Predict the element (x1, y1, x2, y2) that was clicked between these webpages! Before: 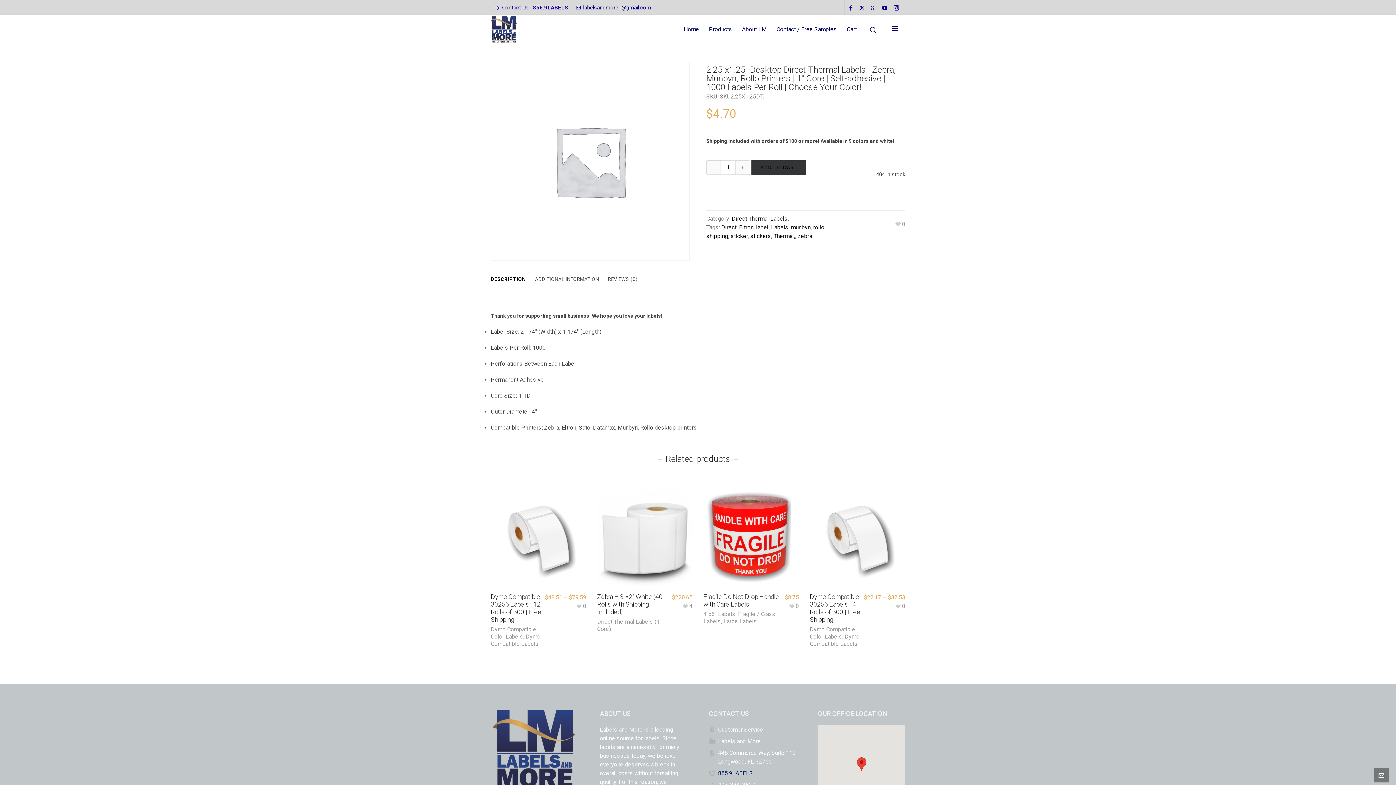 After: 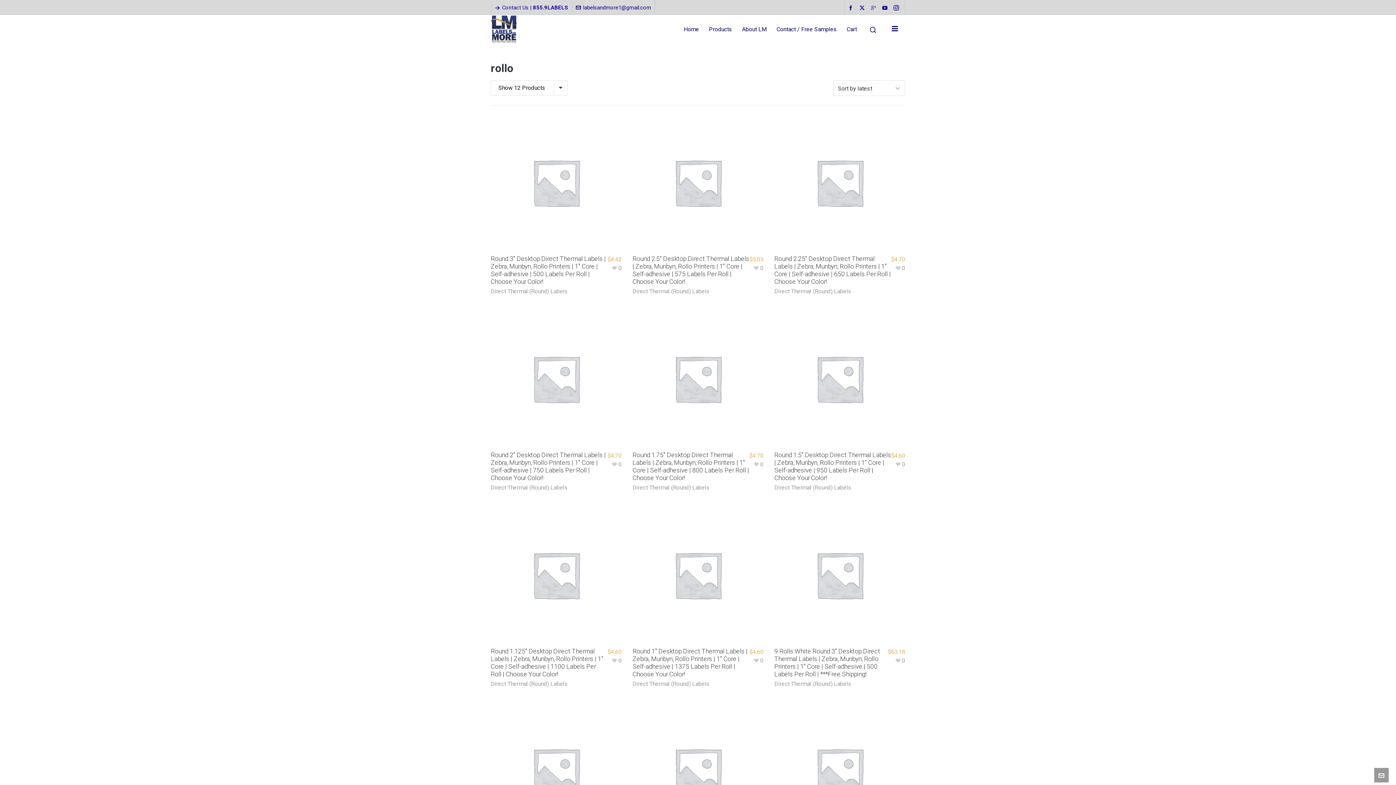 Action: label: rollo bbox: (813, 224, 824, 230)